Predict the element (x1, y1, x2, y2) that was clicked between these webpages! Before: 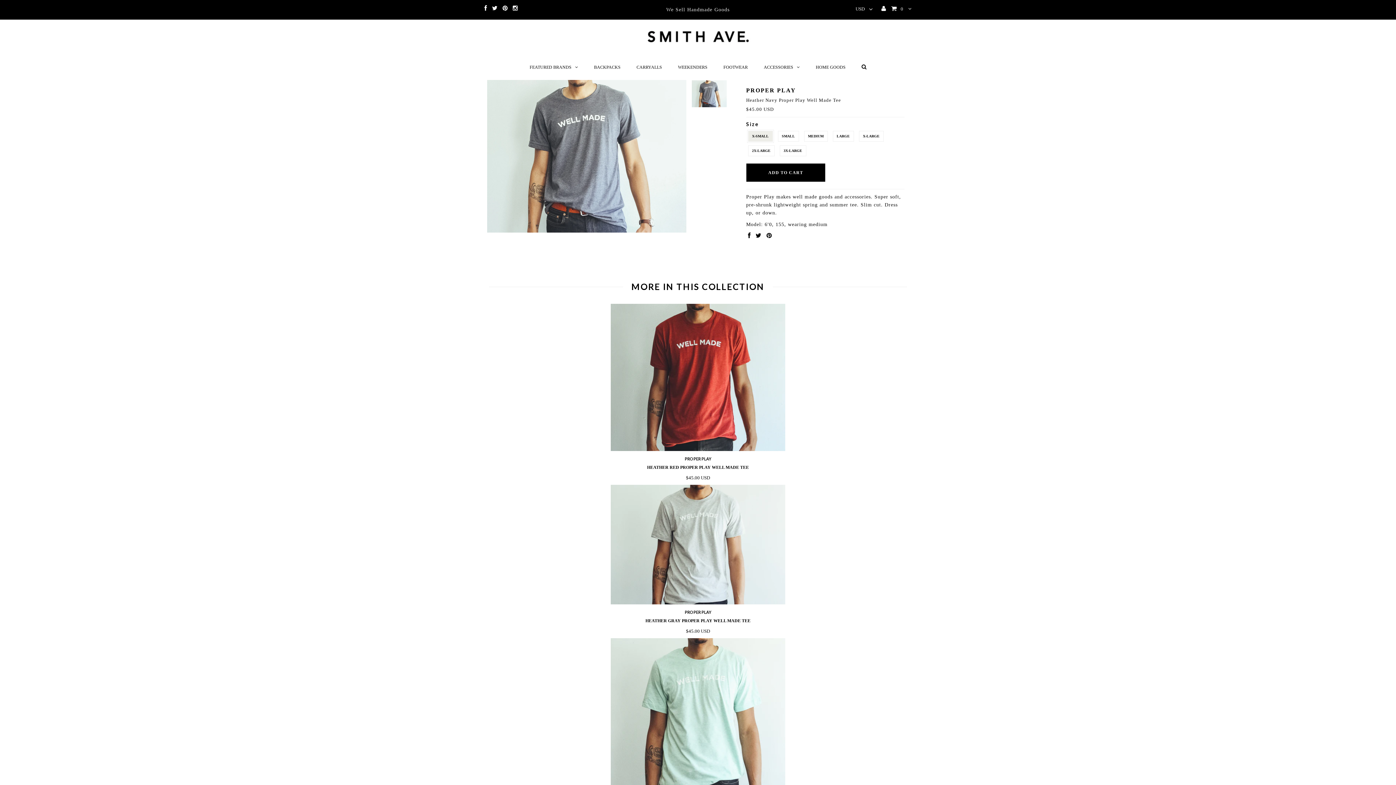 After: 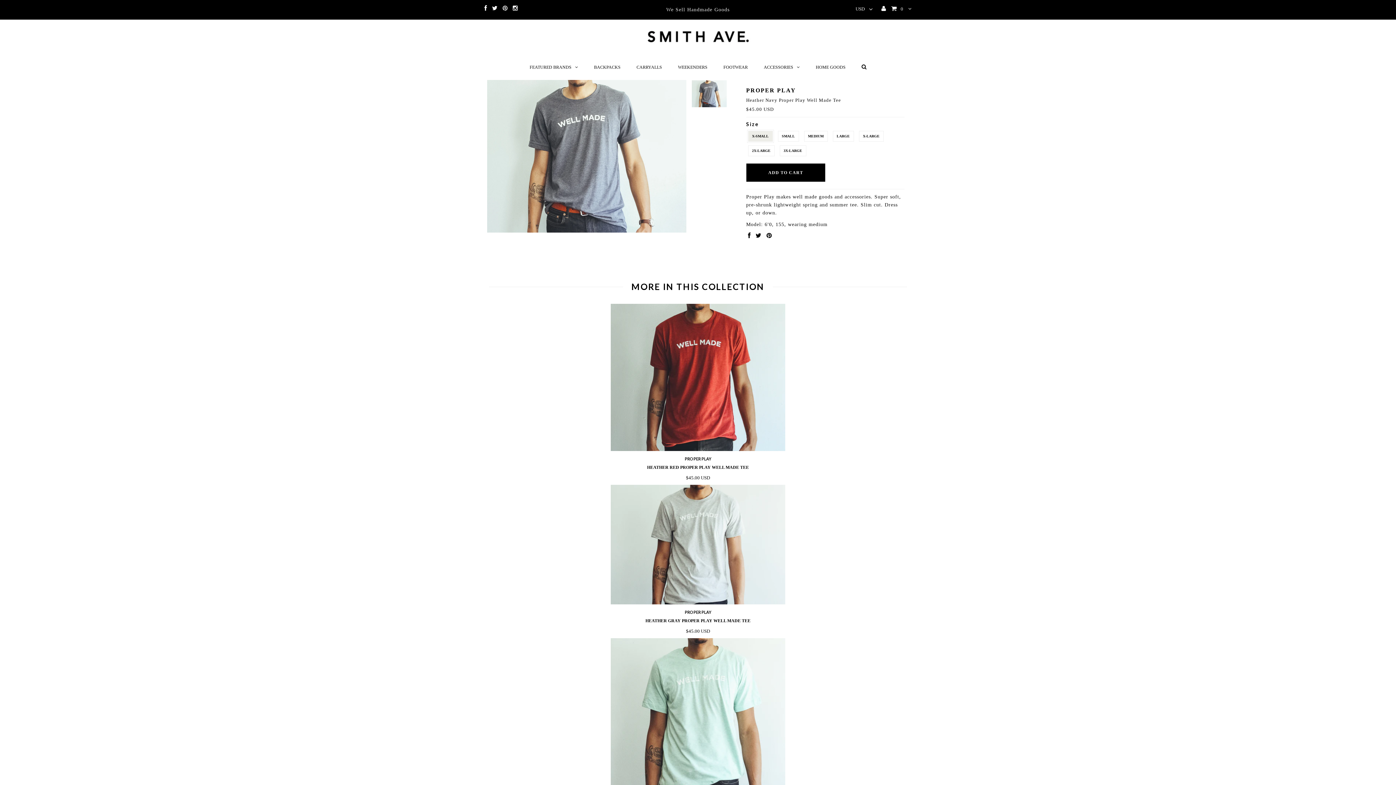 Action: bbox: (502, 5, 507, 11)